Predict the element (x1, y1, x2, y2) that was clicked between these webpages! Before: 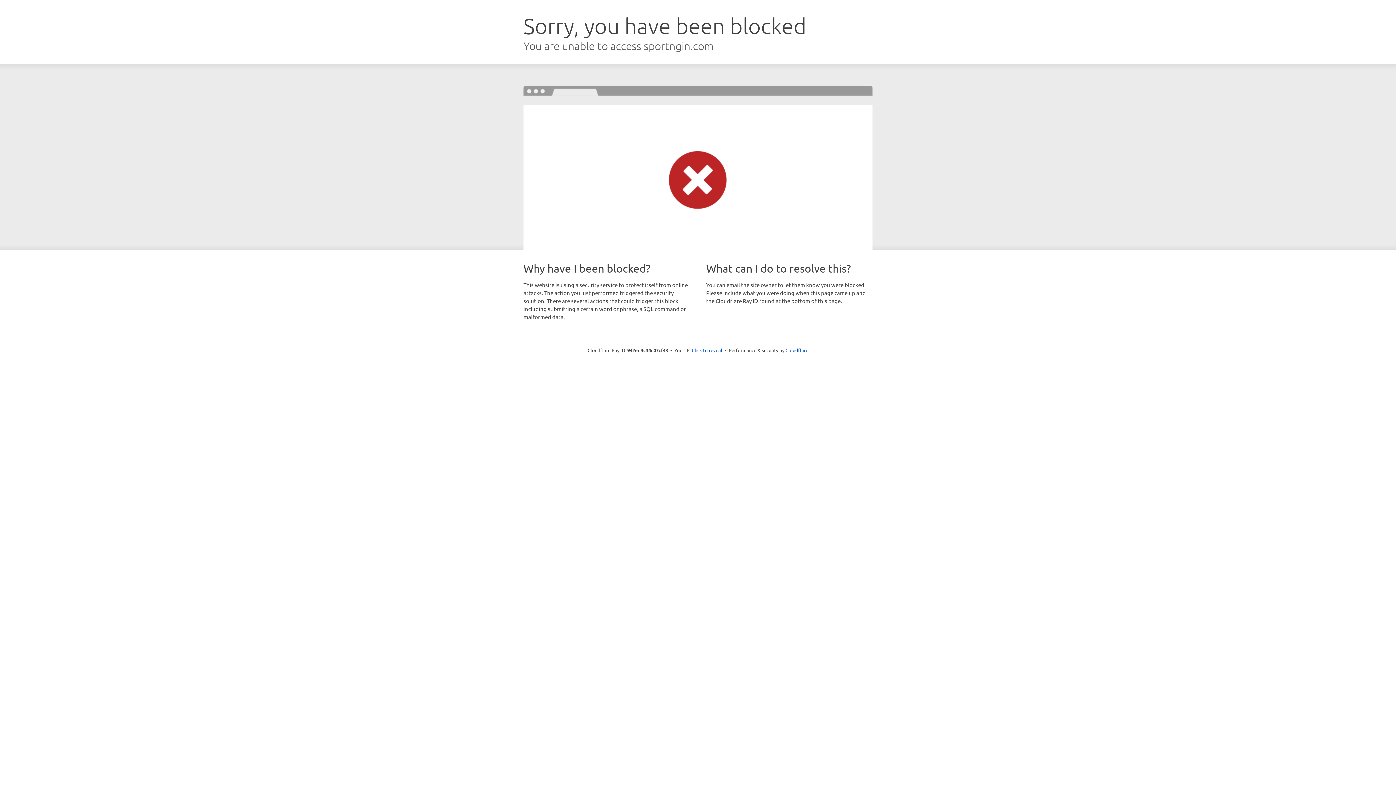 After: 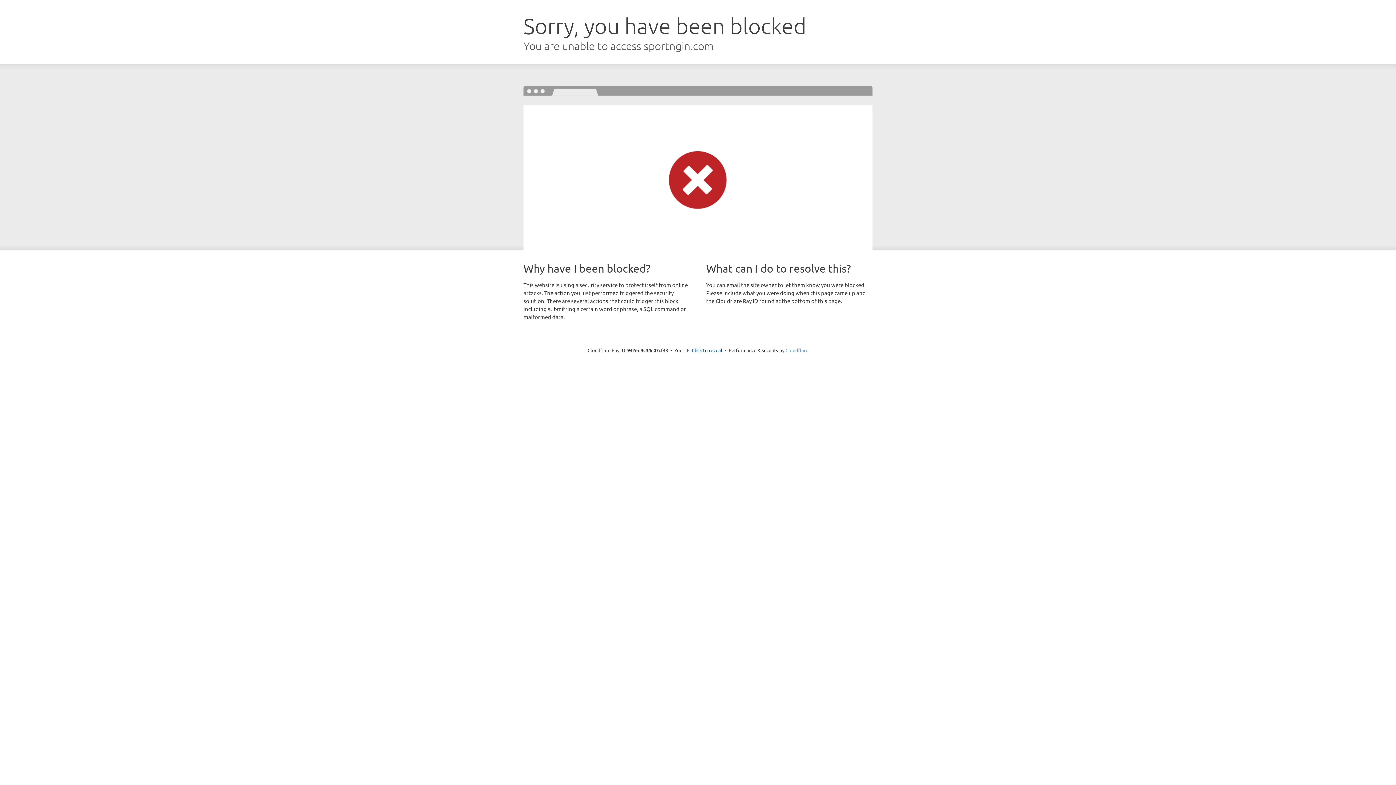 Action: label: Cloudflare bbox: (785, 347, 808, 353)